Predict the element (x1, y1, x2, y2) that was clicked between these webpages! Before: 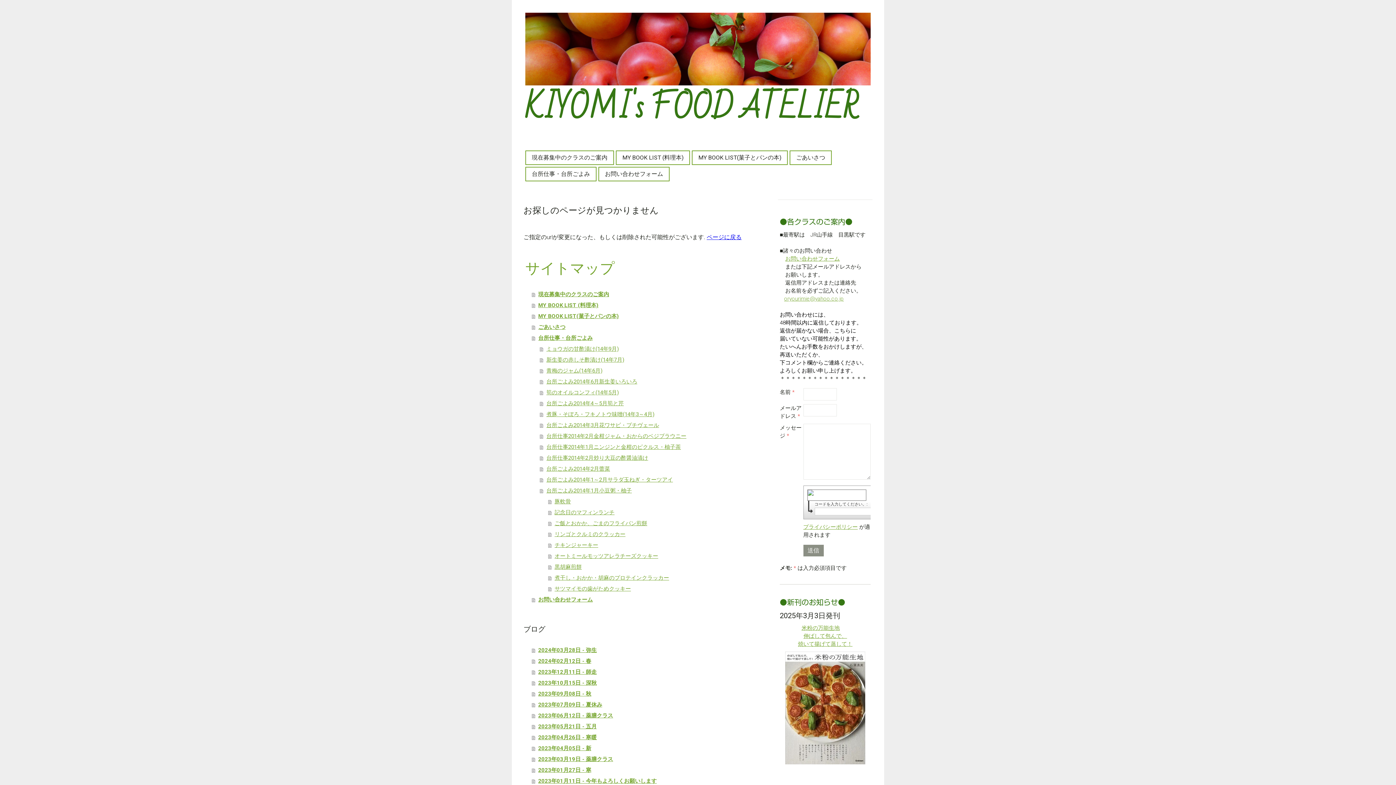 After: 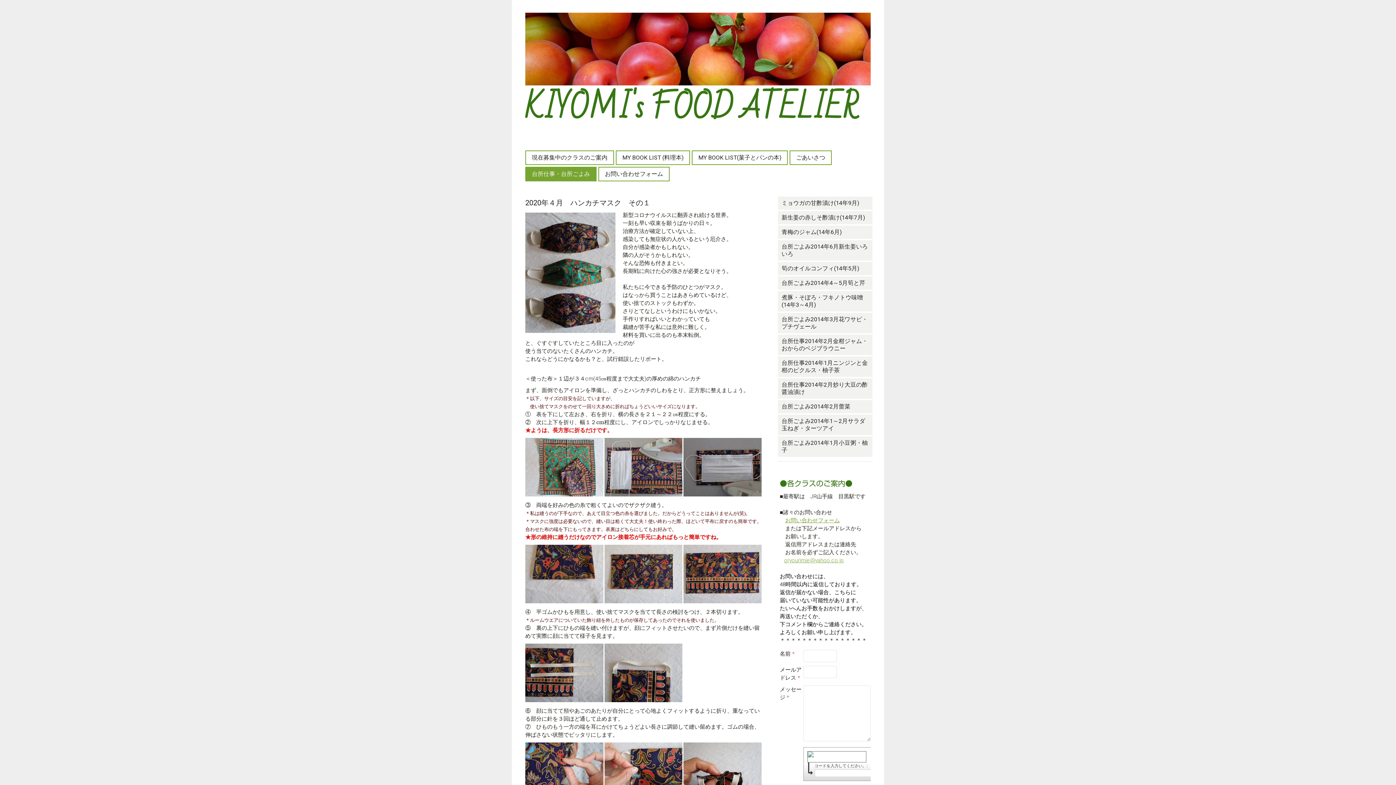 Action: label: 台所仕事・台所ごよみ bbox: (526, 167, 596, 180)